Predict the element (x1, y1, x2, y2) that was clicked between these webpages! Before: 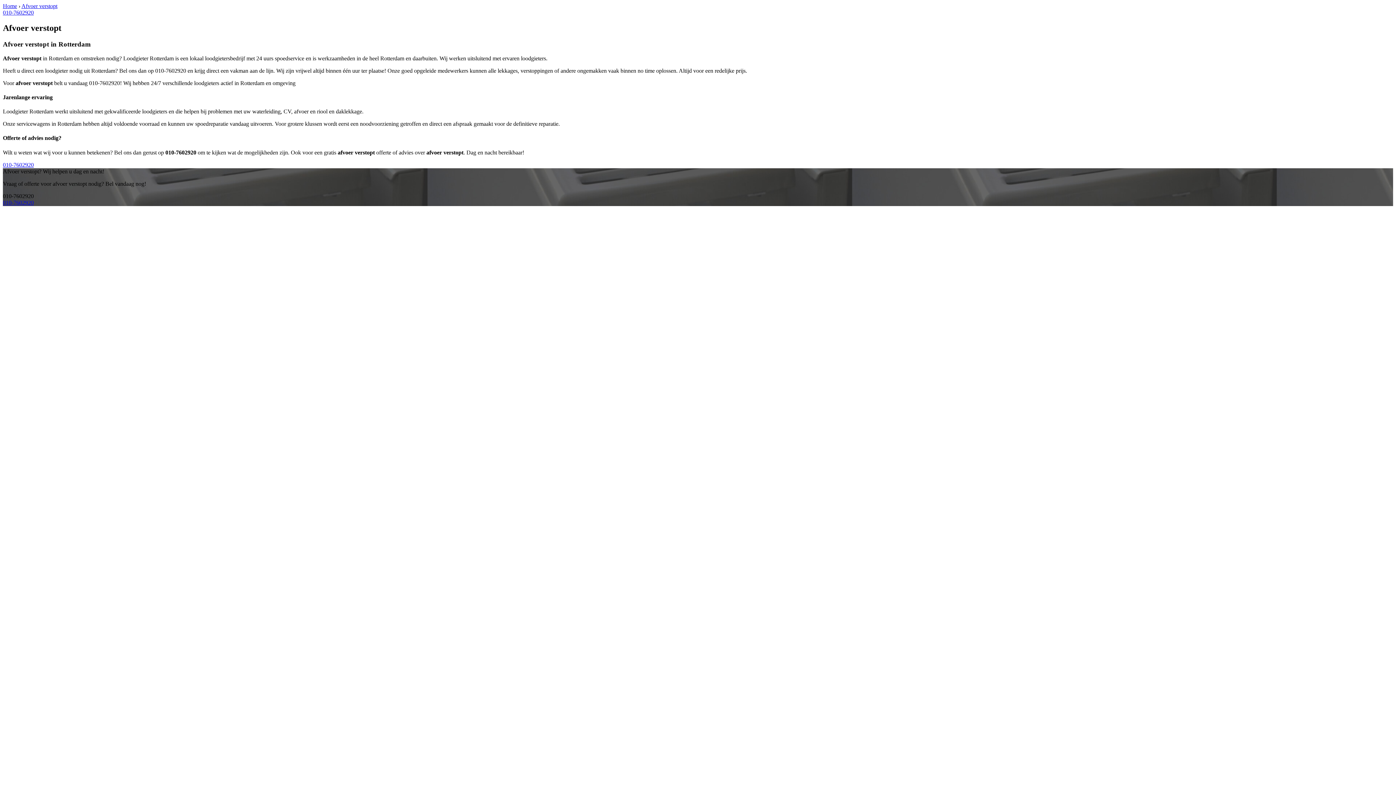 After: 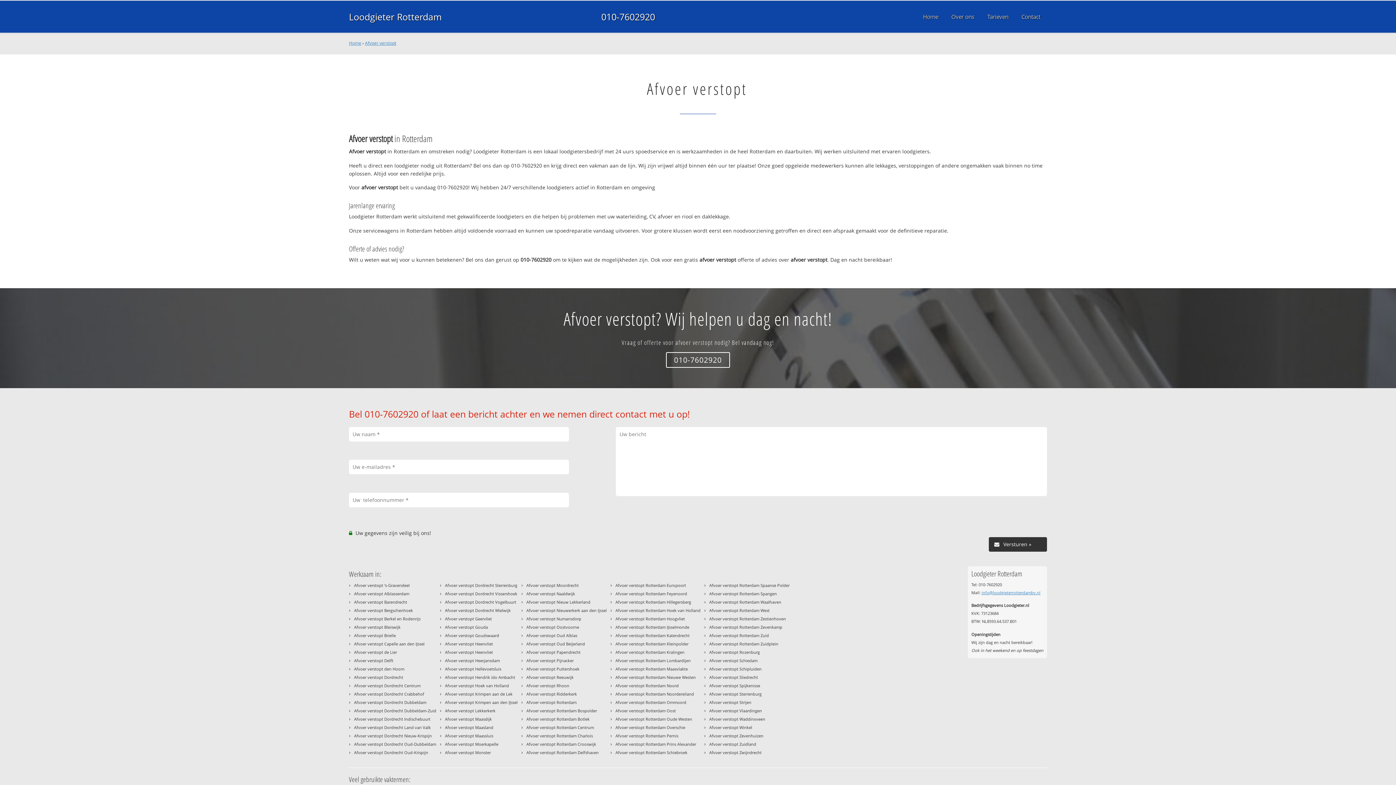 Action: label: Afvoer verstopt bbox: (21, 2, 57, 9)